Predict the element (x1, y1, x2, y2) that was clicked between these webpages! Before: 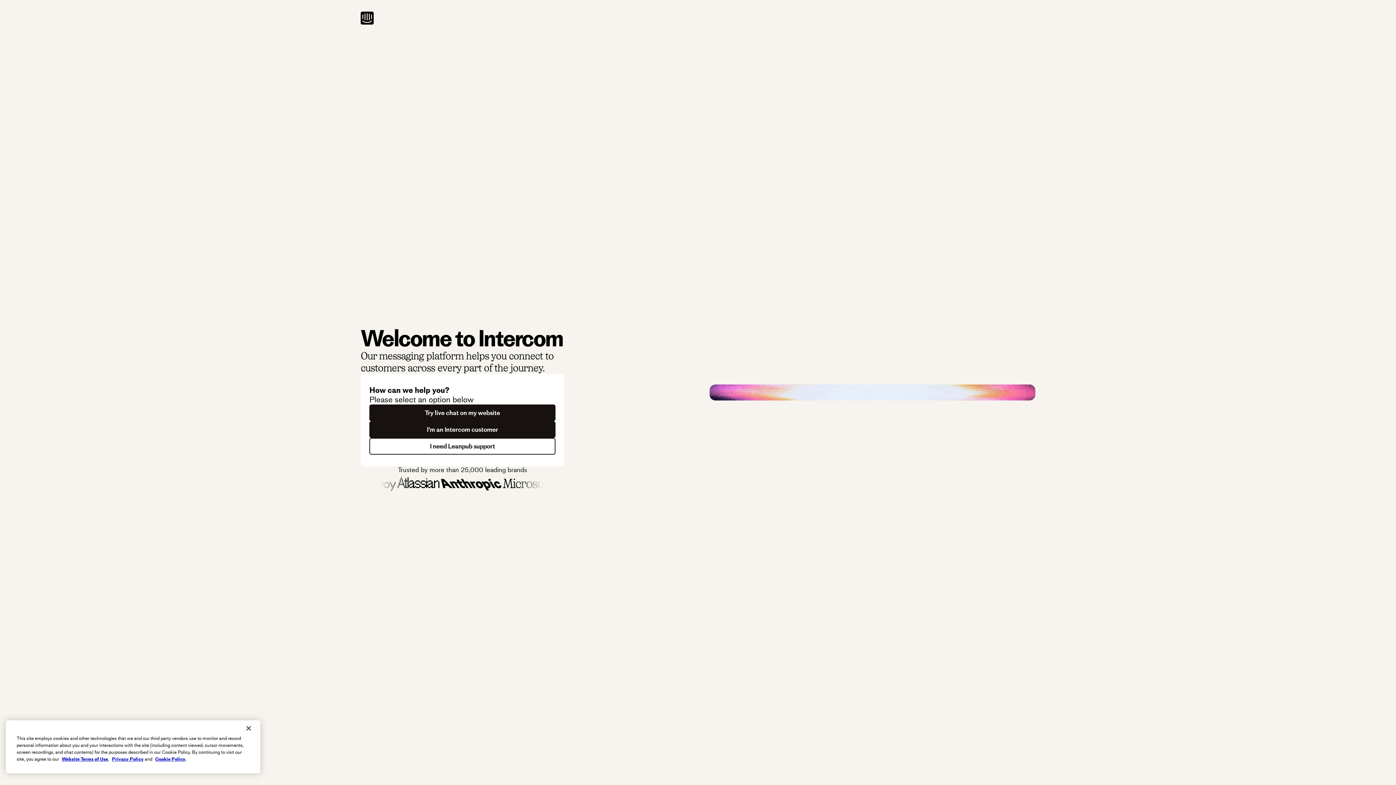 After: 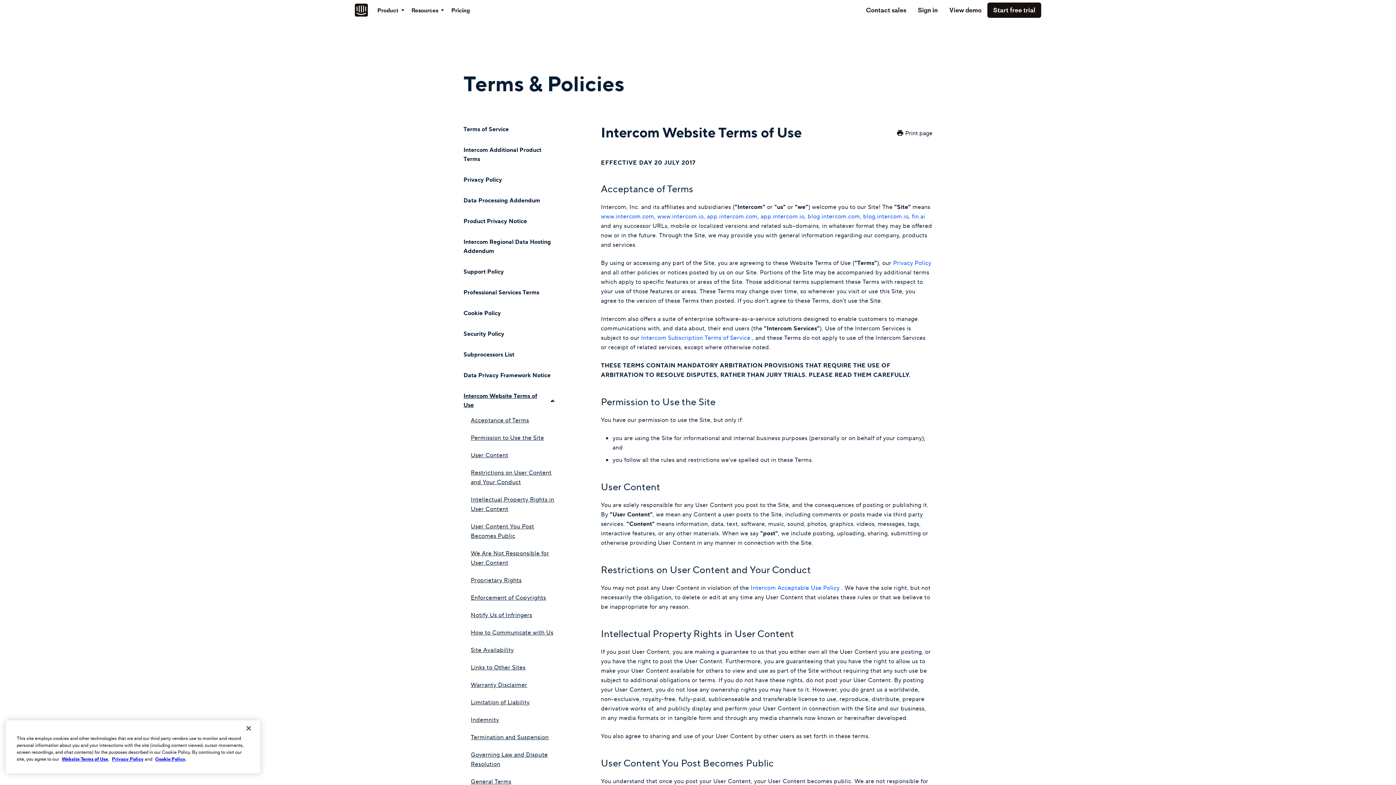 Action: label: Website Terms of Use bbox: (61, 756, 108, 762)